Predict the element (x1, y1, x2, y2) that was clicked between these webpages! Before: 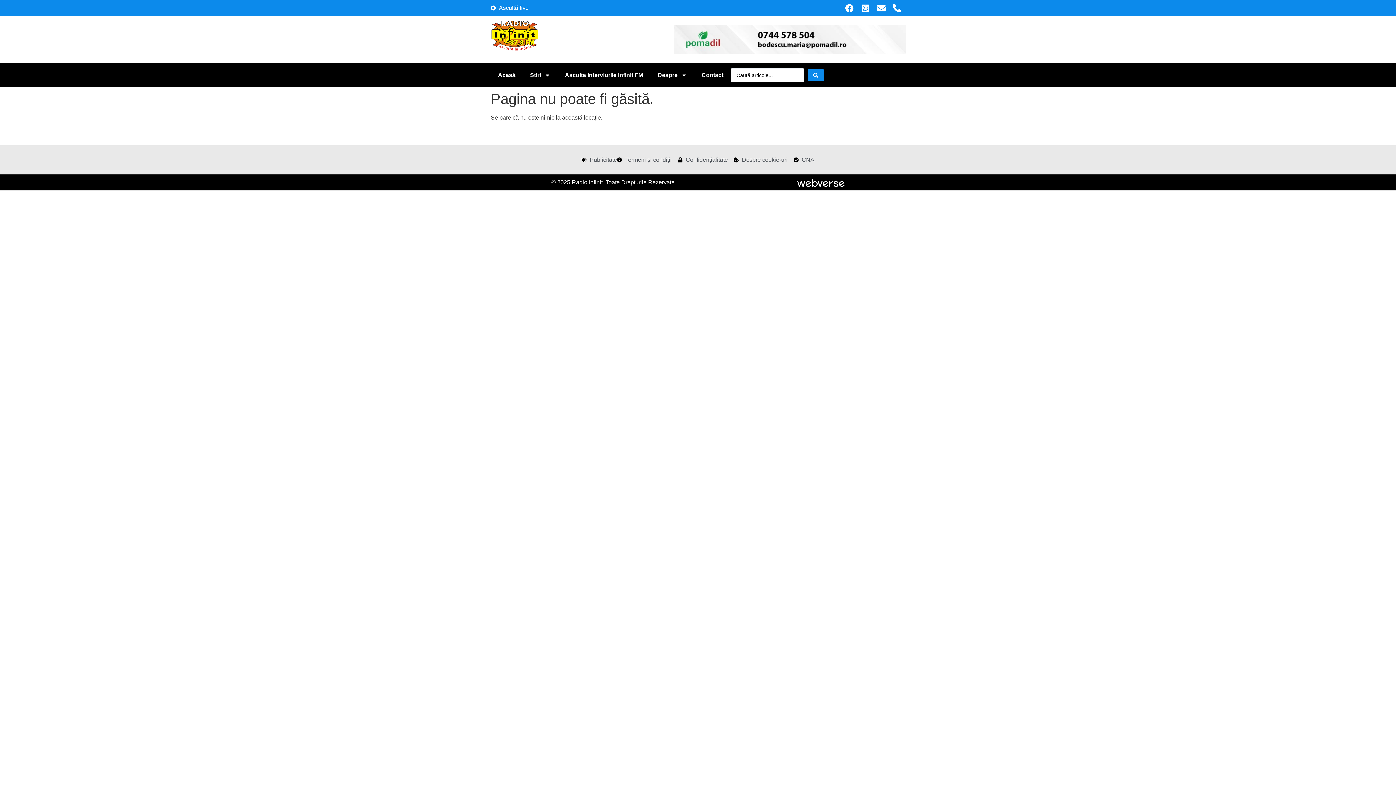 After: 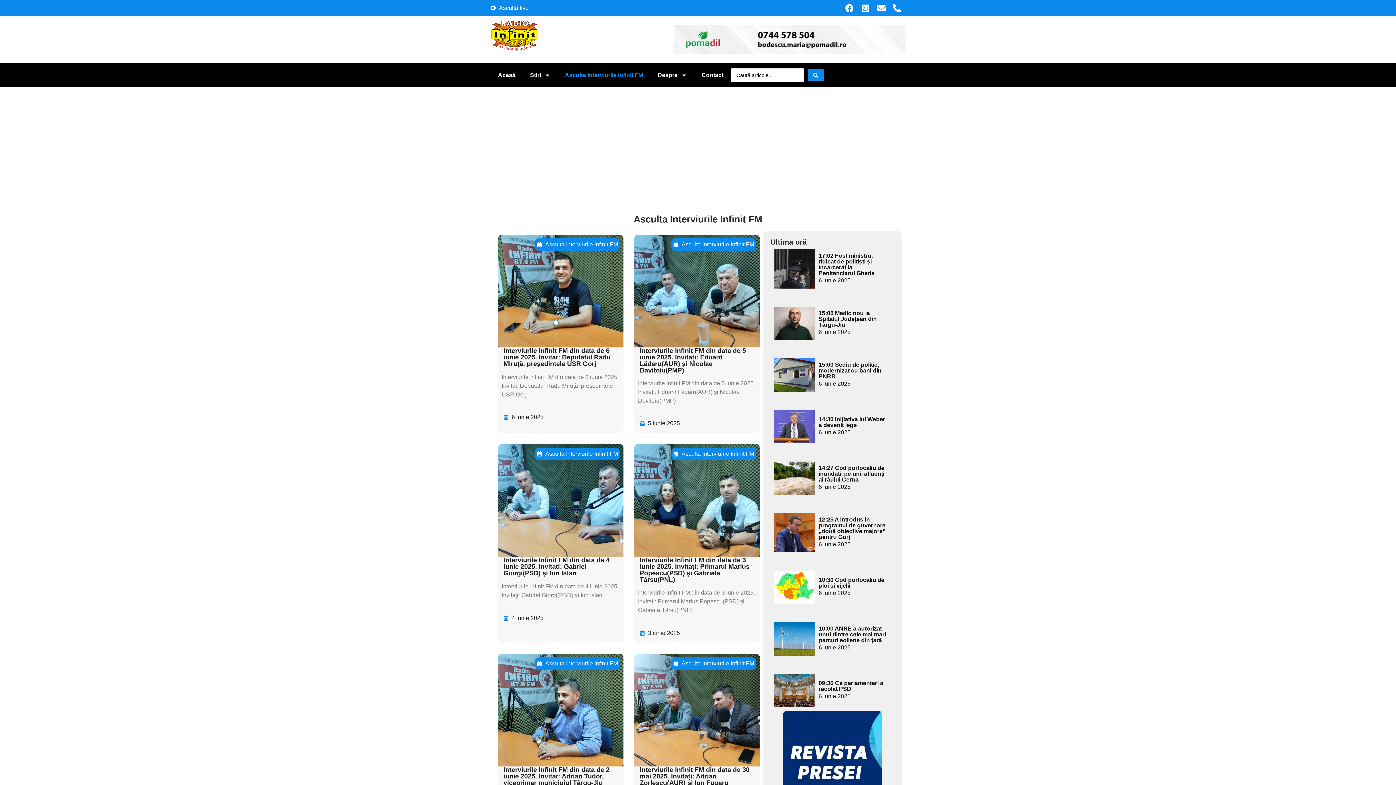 Action: bbox: (557, 66, 650, 83) label: Asculta Interviurile Infinit FM